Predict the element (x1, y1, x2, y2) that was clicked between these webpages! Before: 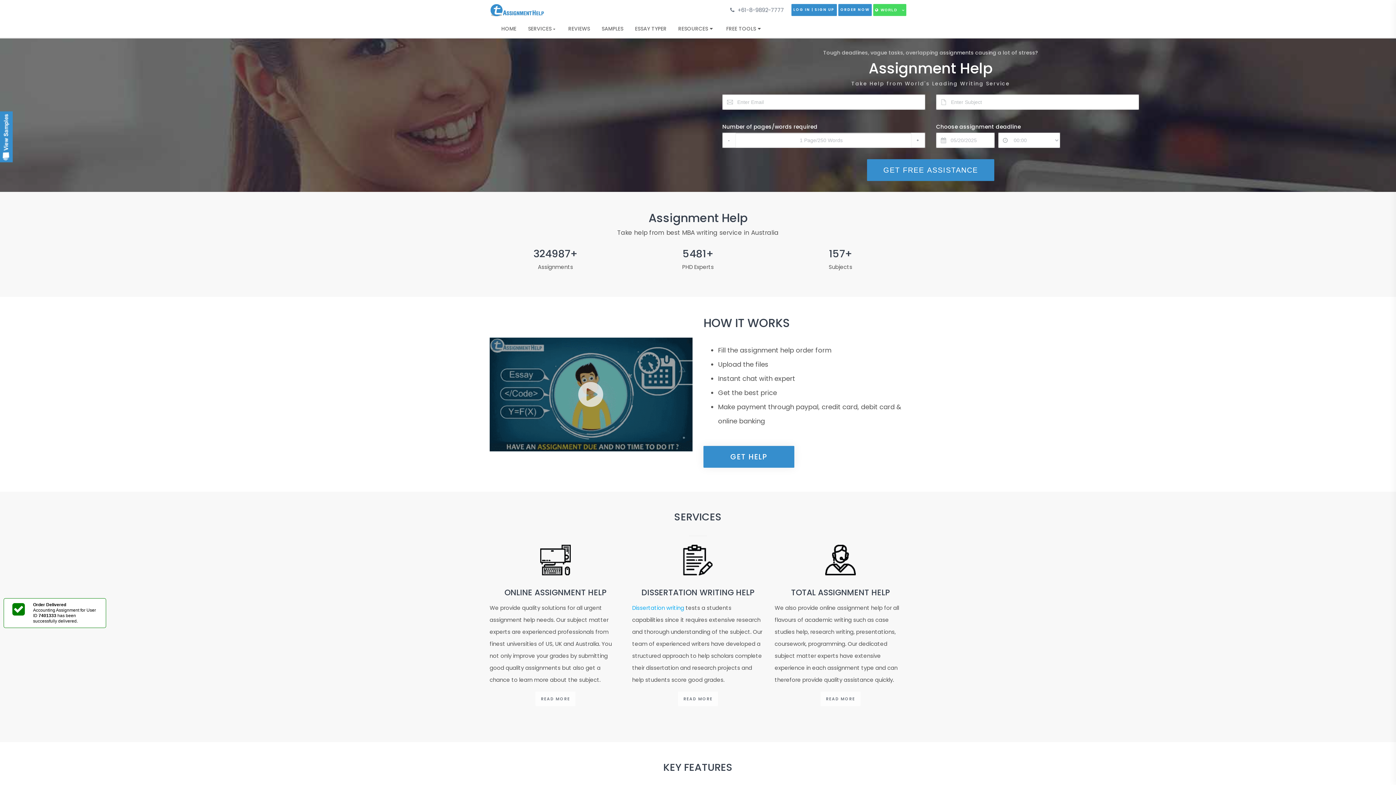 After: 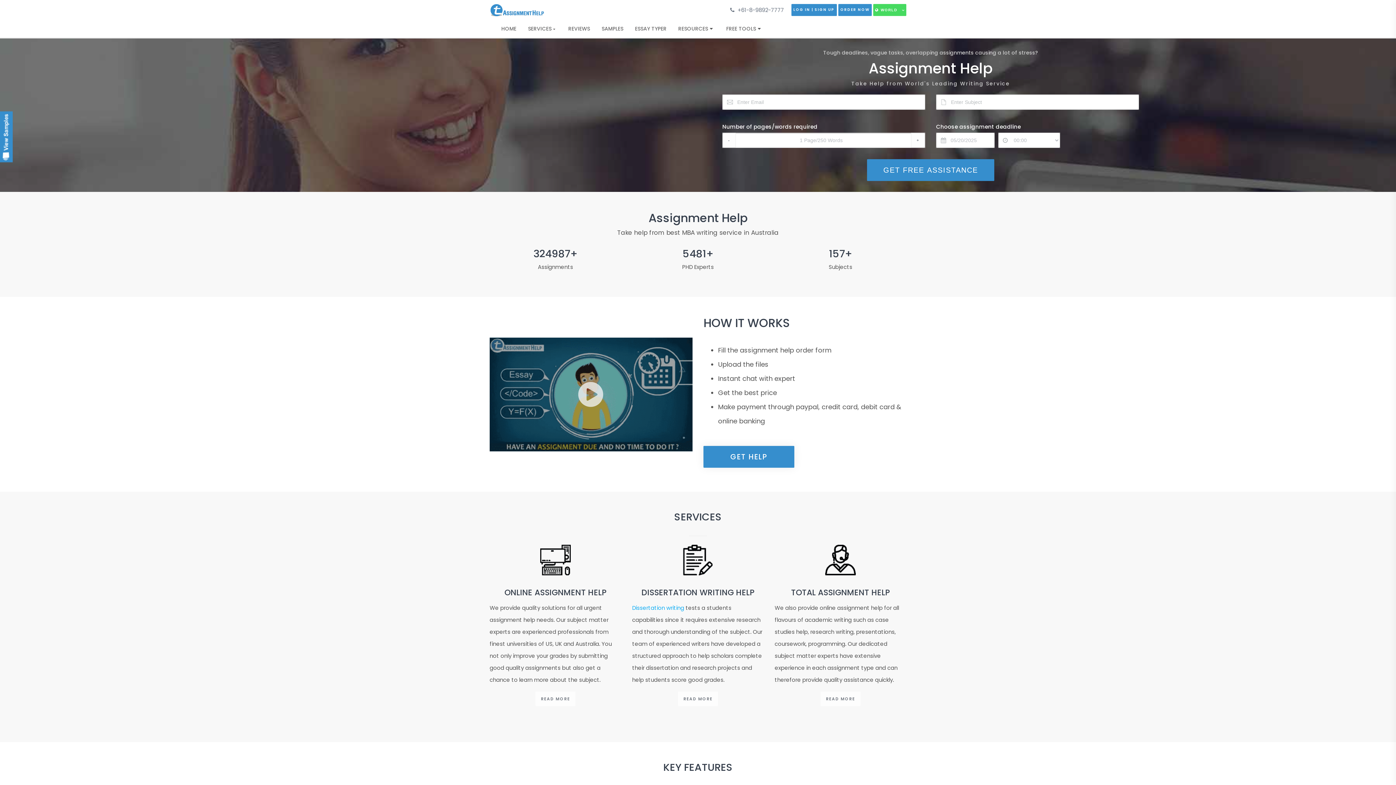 Action: bbox: (2, 111, 10, 162)